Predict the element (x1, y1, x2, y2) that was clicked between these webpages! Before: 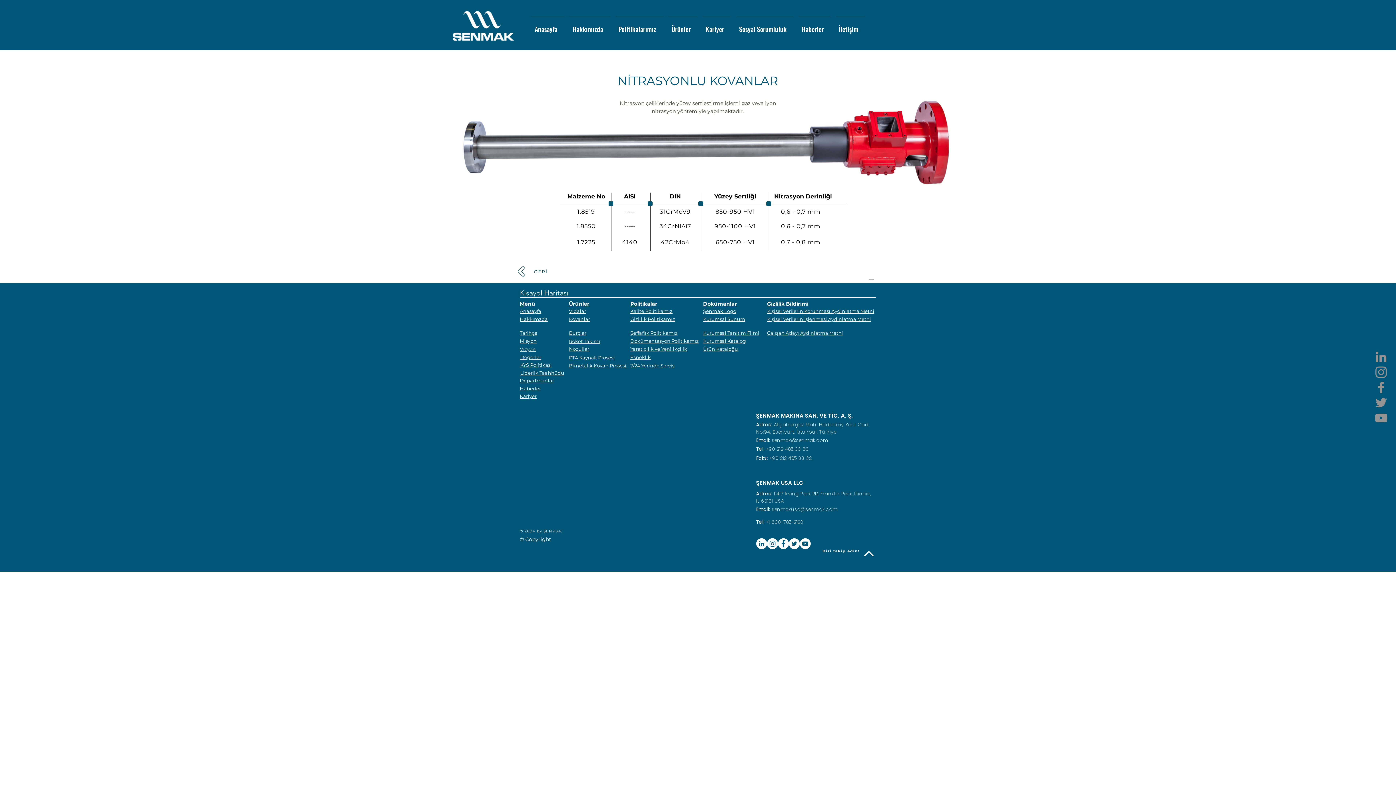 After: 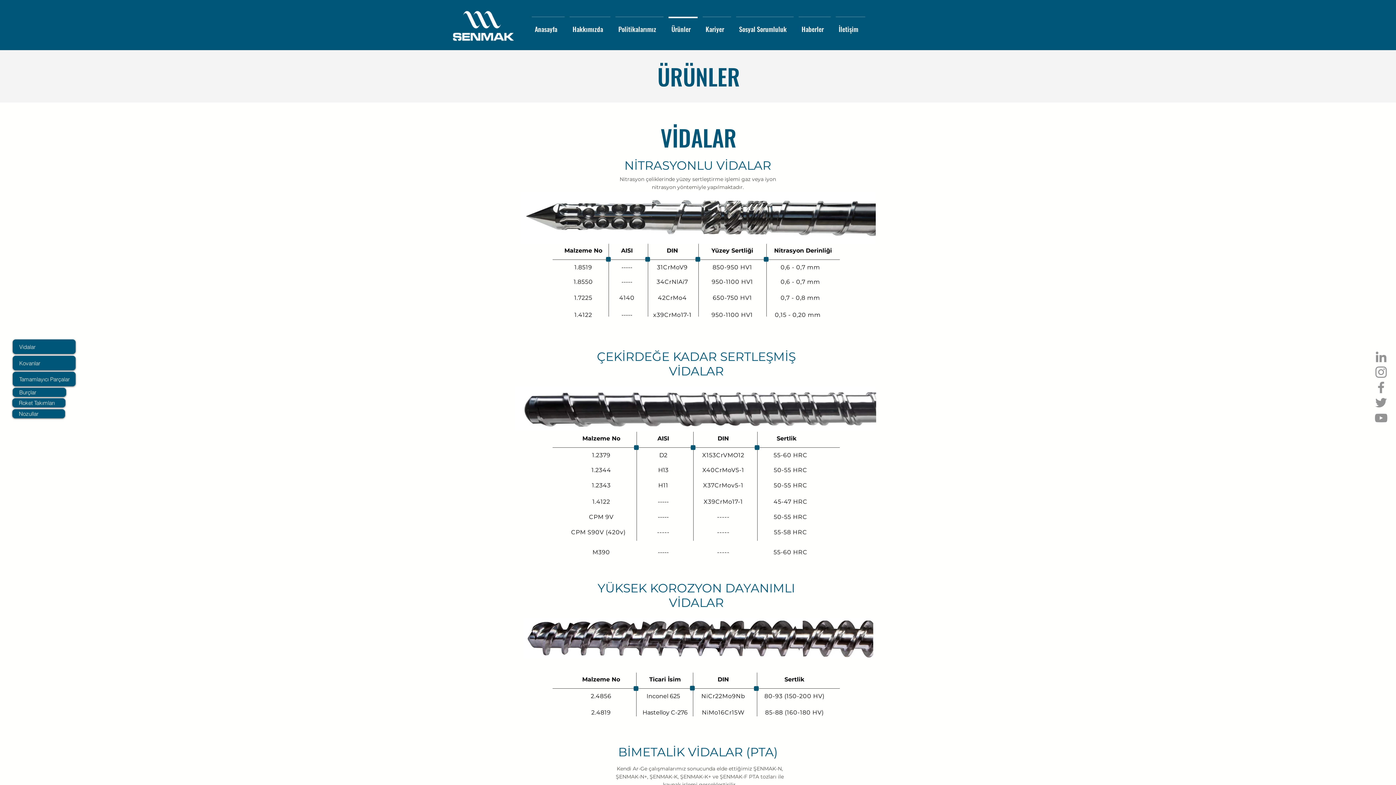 Action: label: Geri bbox: (520, 265, 562, 278)